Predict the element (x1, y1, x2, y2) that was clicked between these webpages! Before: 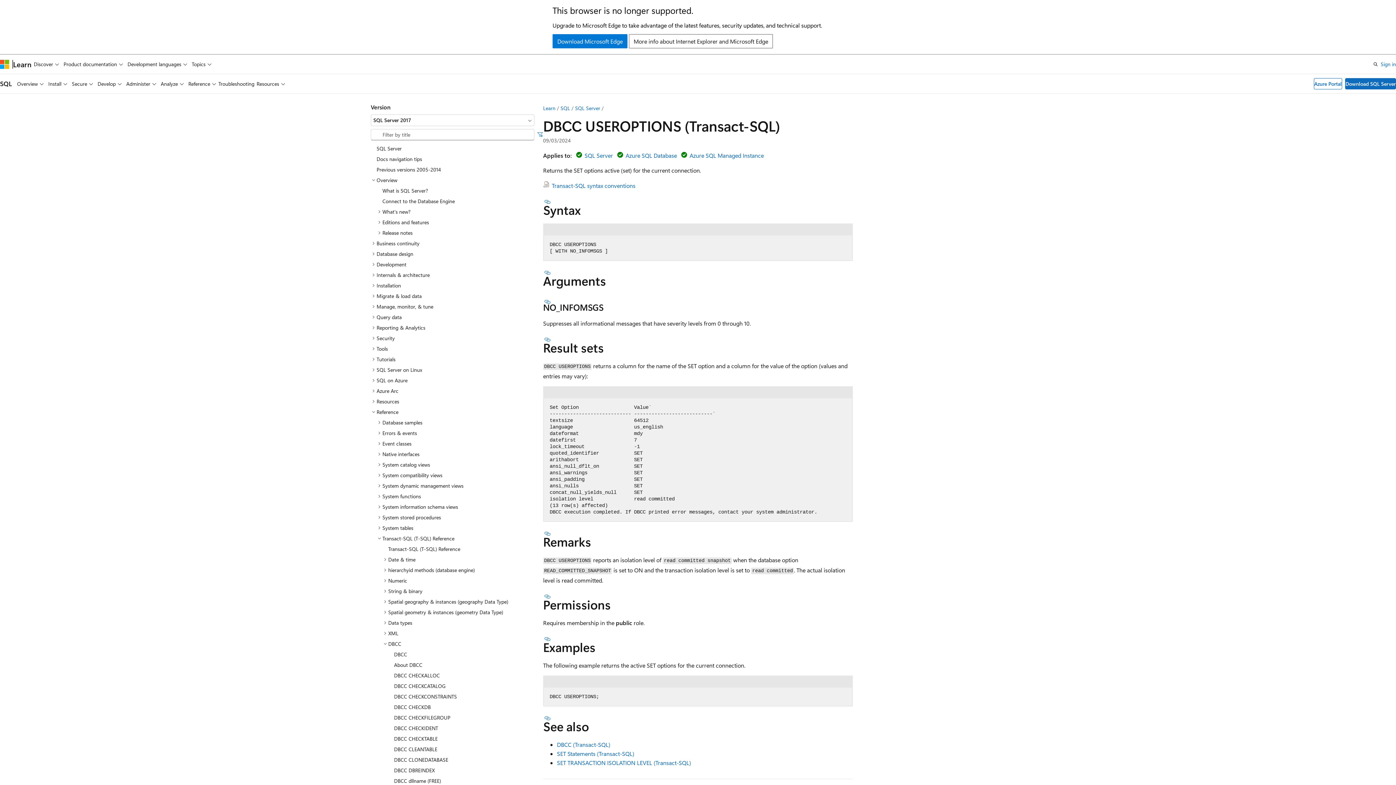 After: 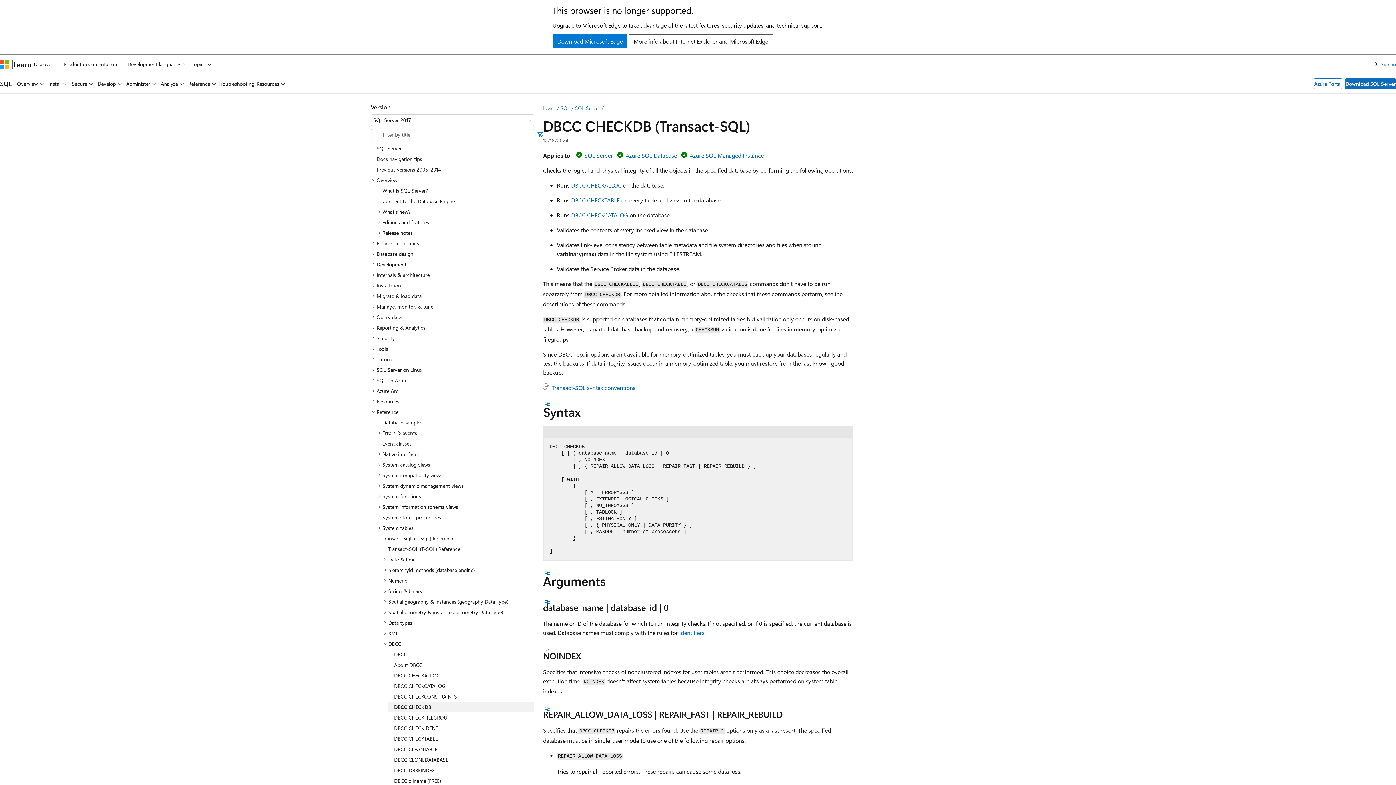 Action: bbox: (388, 702, 534, 712) label: DBCC CHECKDB